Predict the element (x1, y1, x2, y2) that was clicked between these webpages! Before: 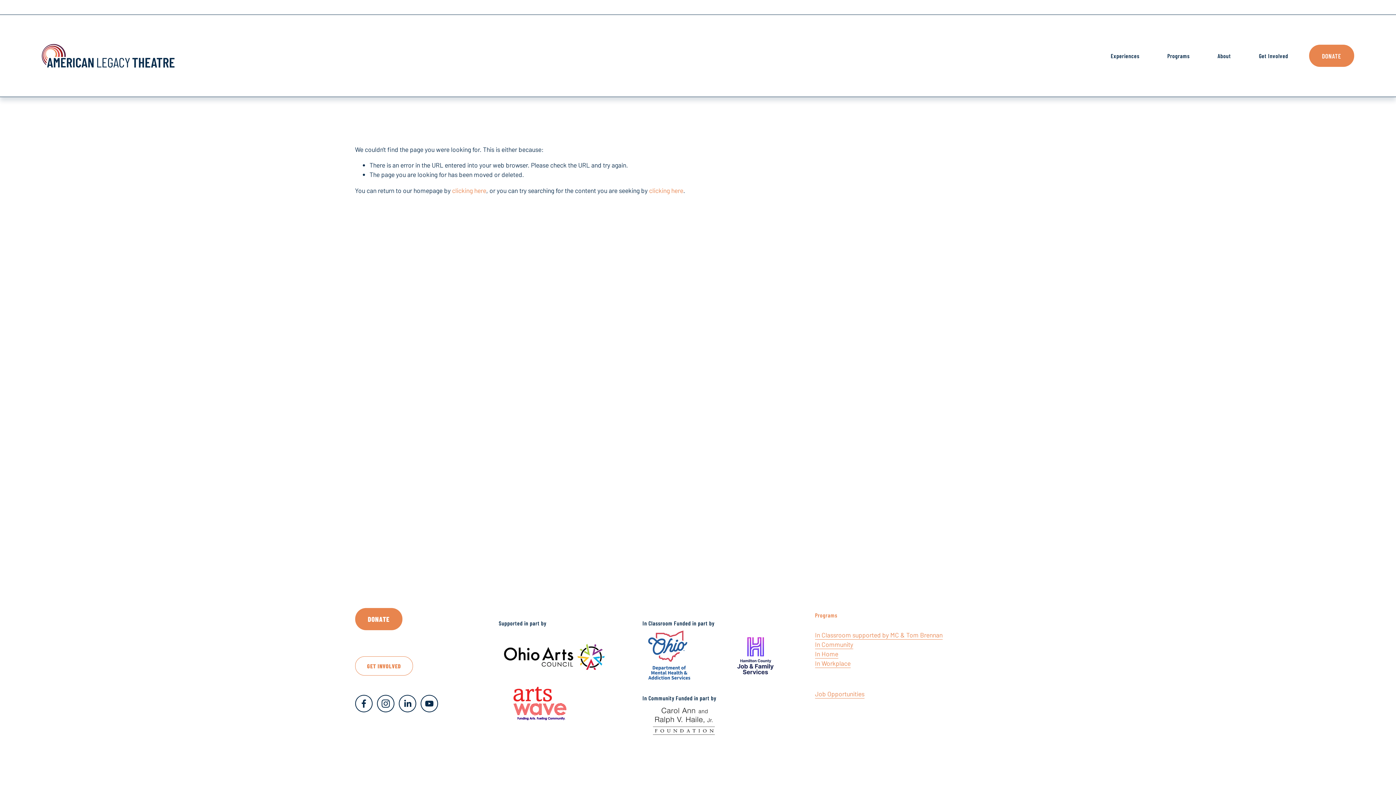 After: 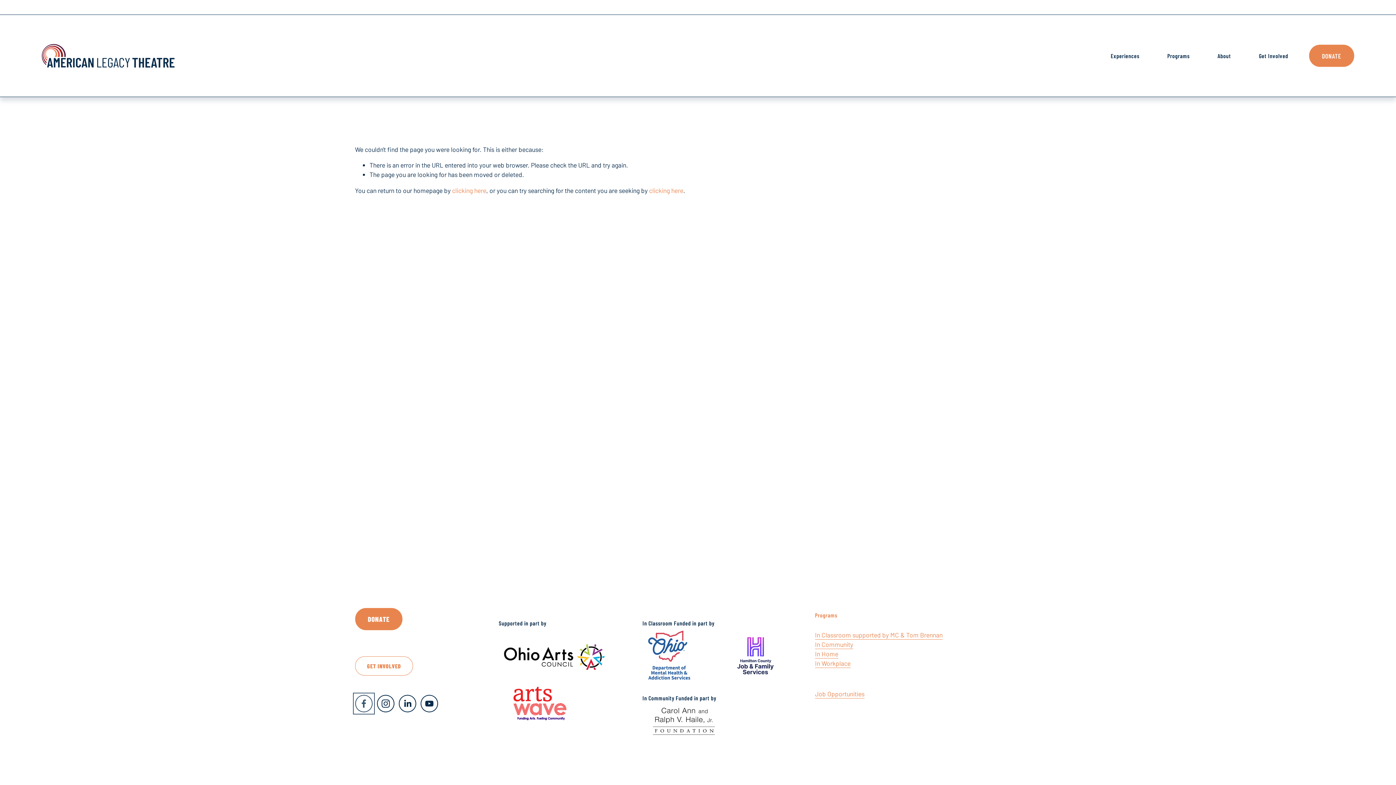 Action: bbox: (355, 695, 372, 712) label: Facebook